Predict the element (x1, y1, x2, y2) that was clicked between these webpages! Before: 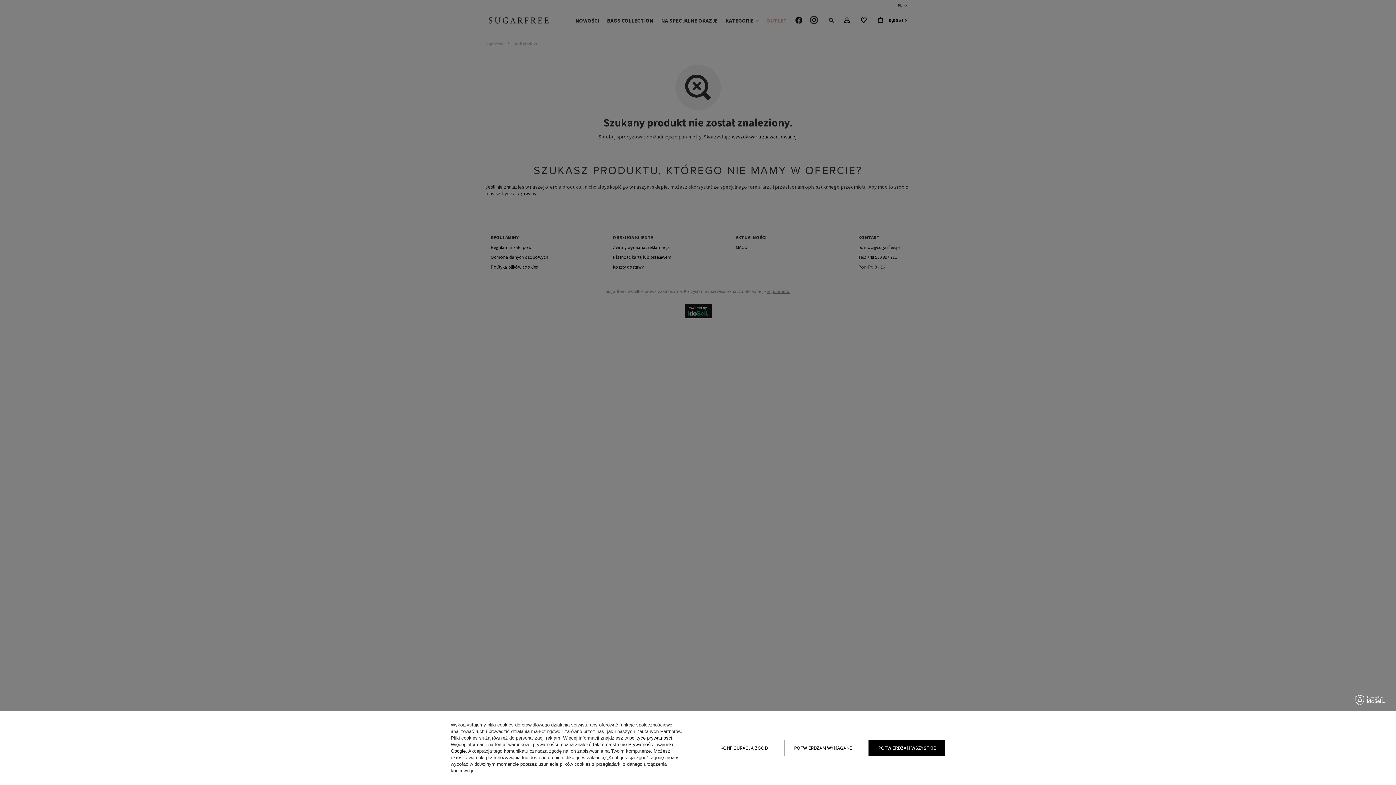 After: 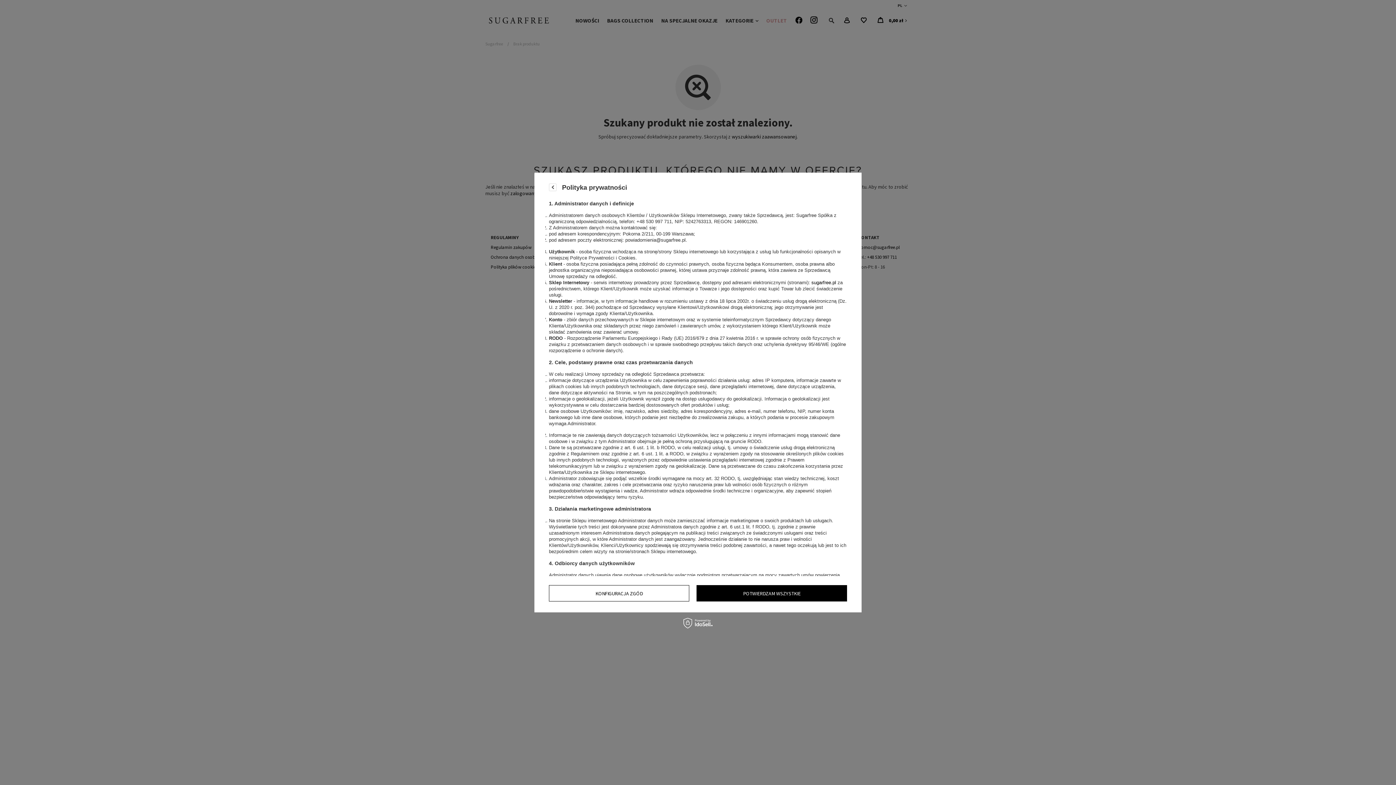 Action: label: polityce prywatności bbox: (629, 735, 672, 741)